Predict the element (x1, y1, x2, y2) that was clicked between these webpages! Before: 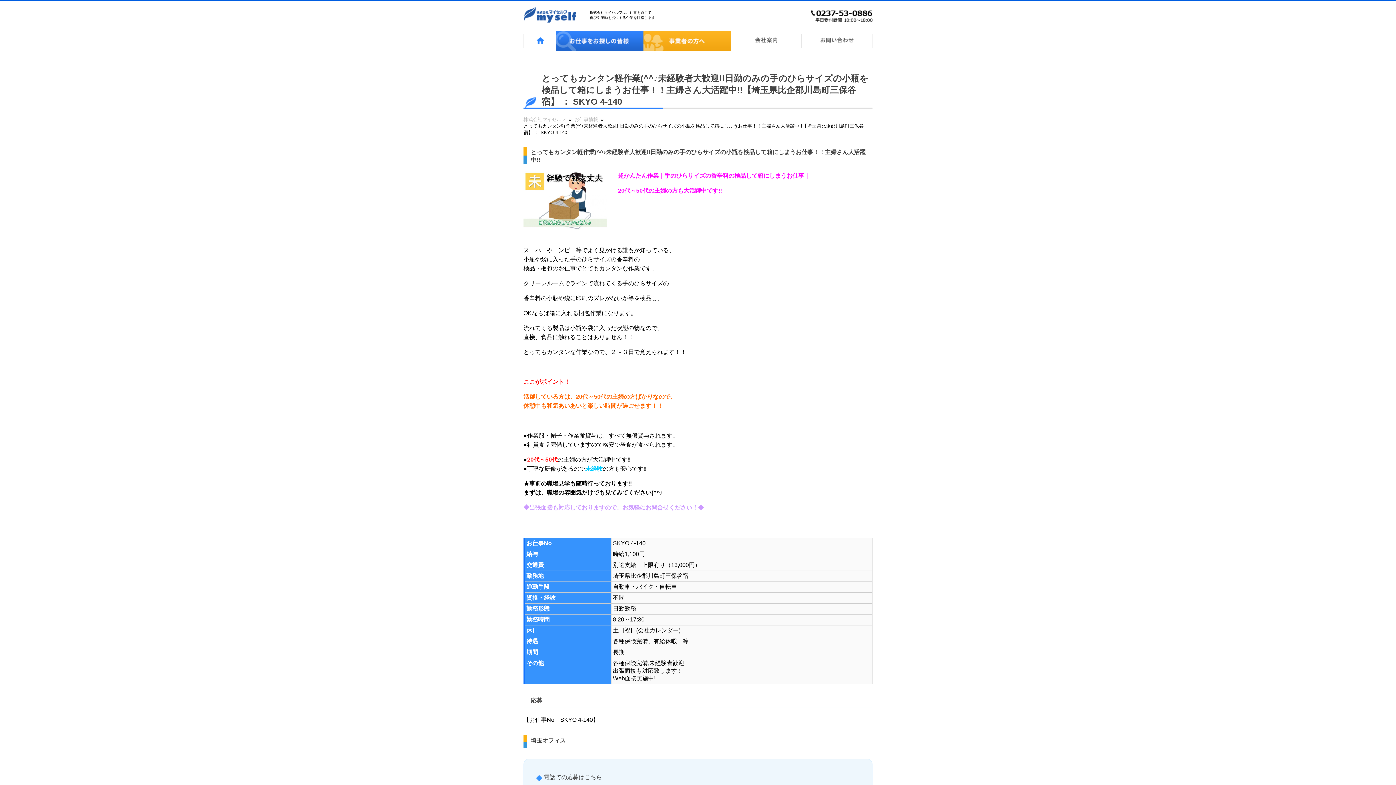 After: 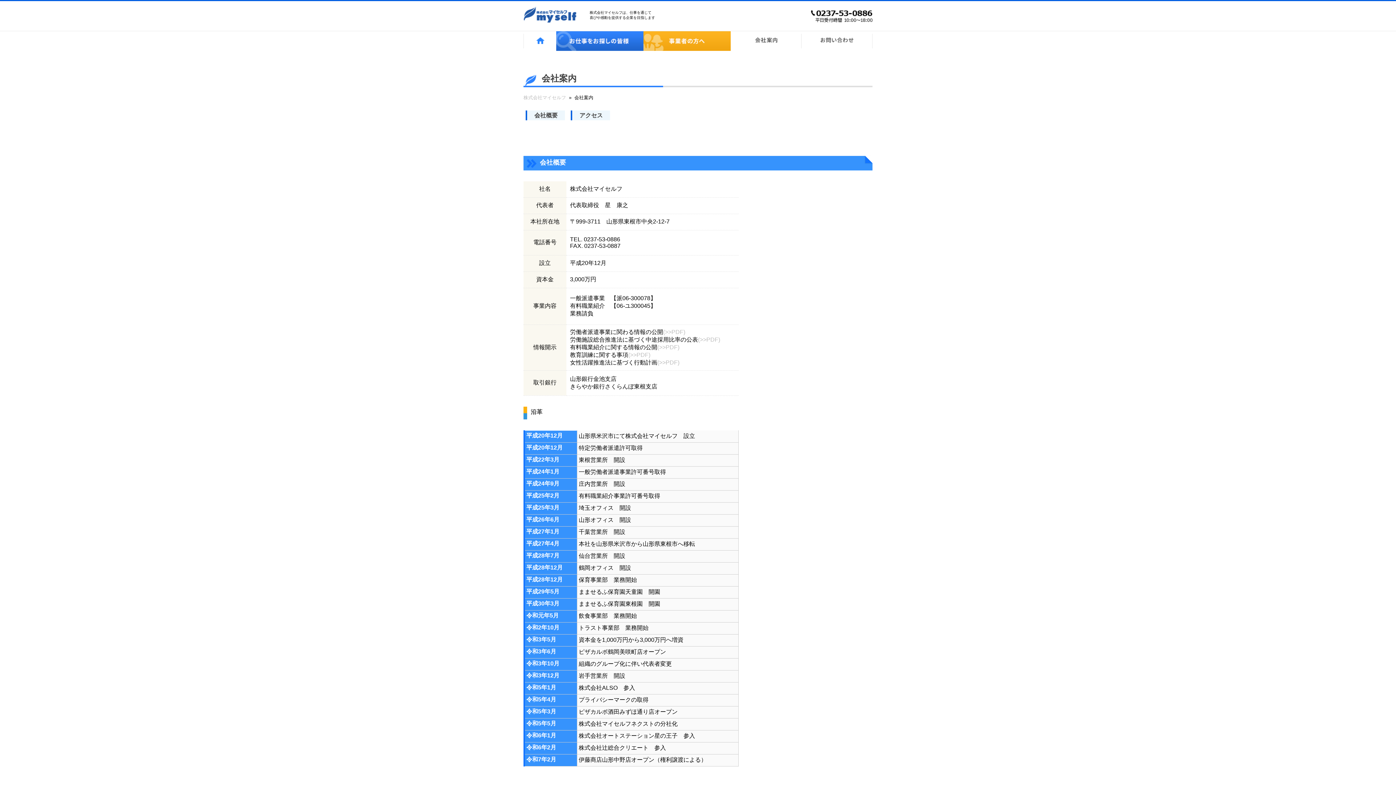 Action: bbox: (730, 37, 801, 44)